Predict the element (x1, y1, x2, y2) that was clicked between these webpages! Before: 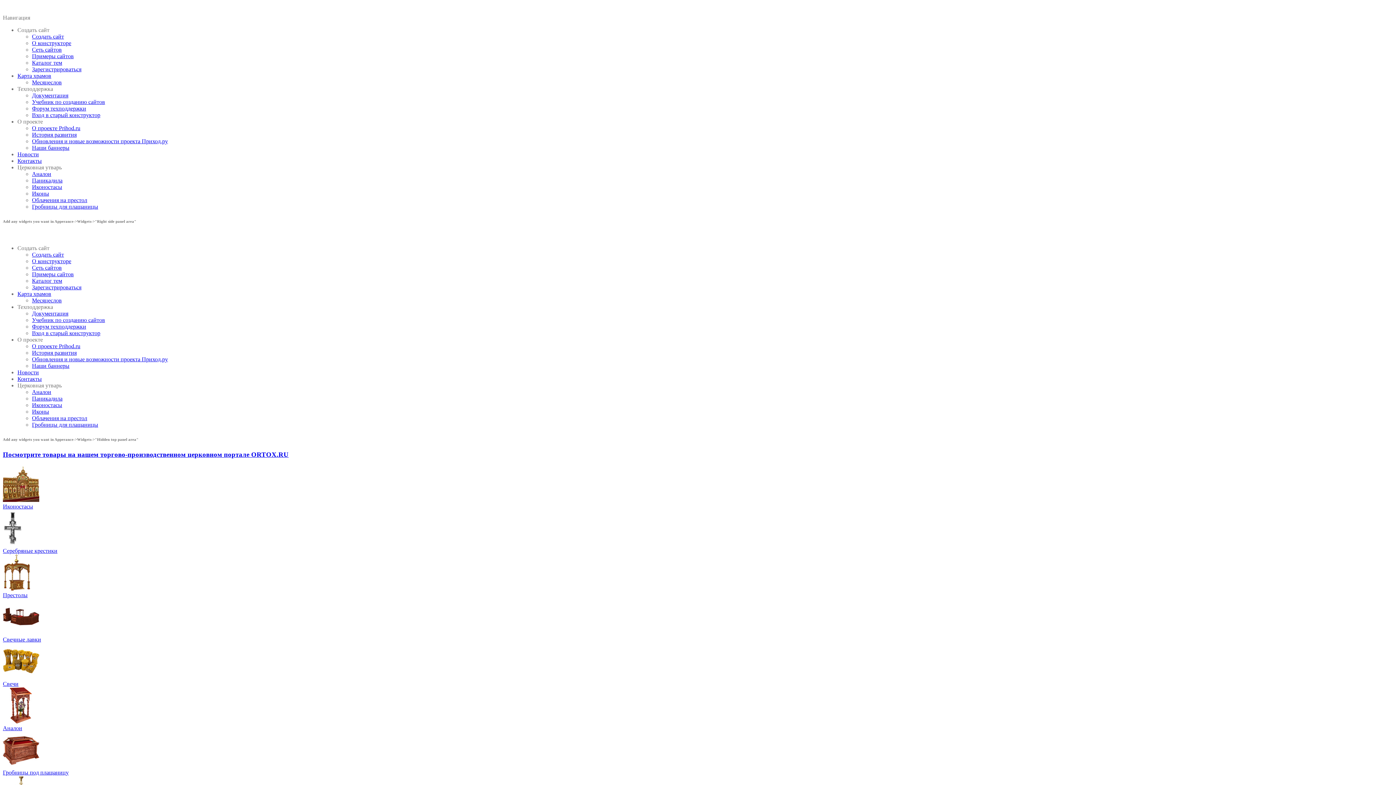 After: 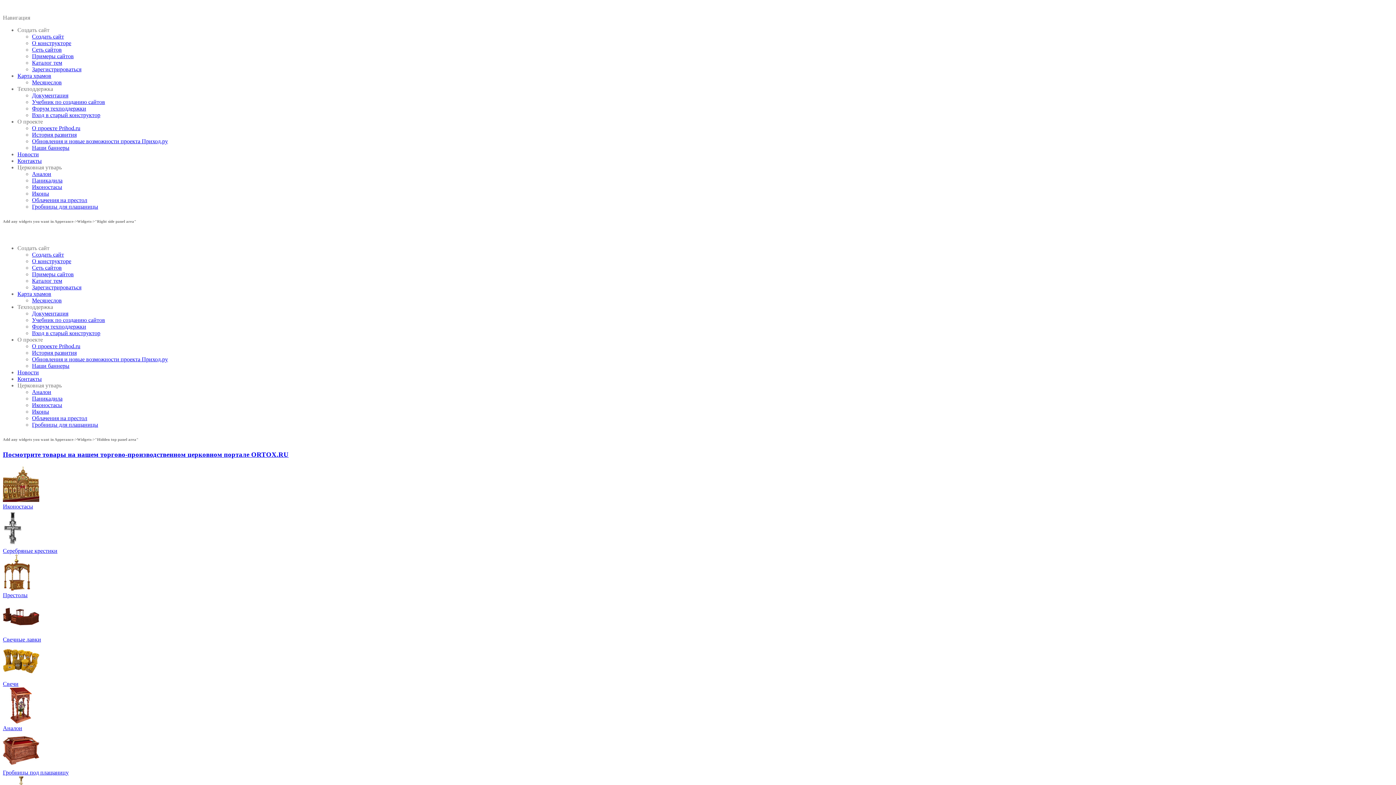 Action: bbox: (32, 40, 71, 46) label: О конструкторе